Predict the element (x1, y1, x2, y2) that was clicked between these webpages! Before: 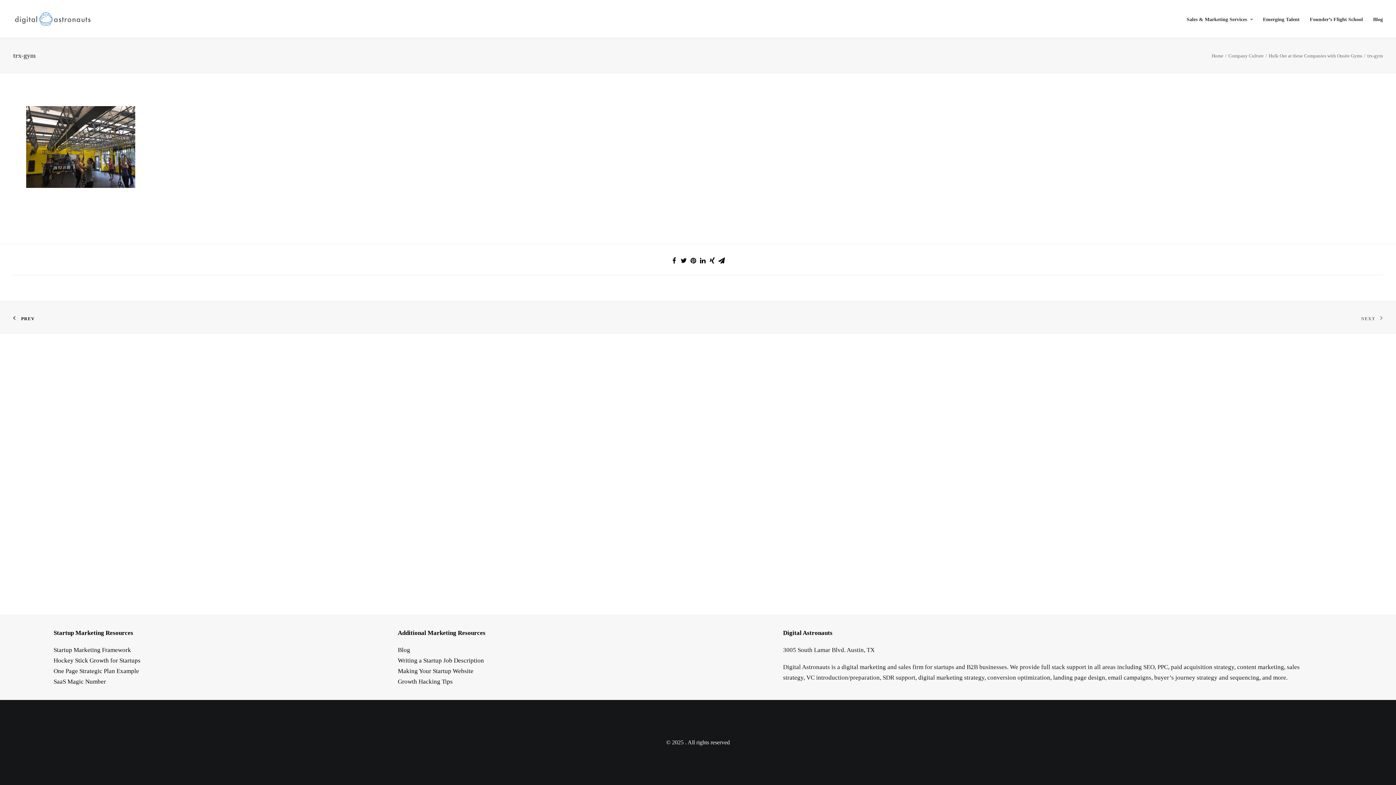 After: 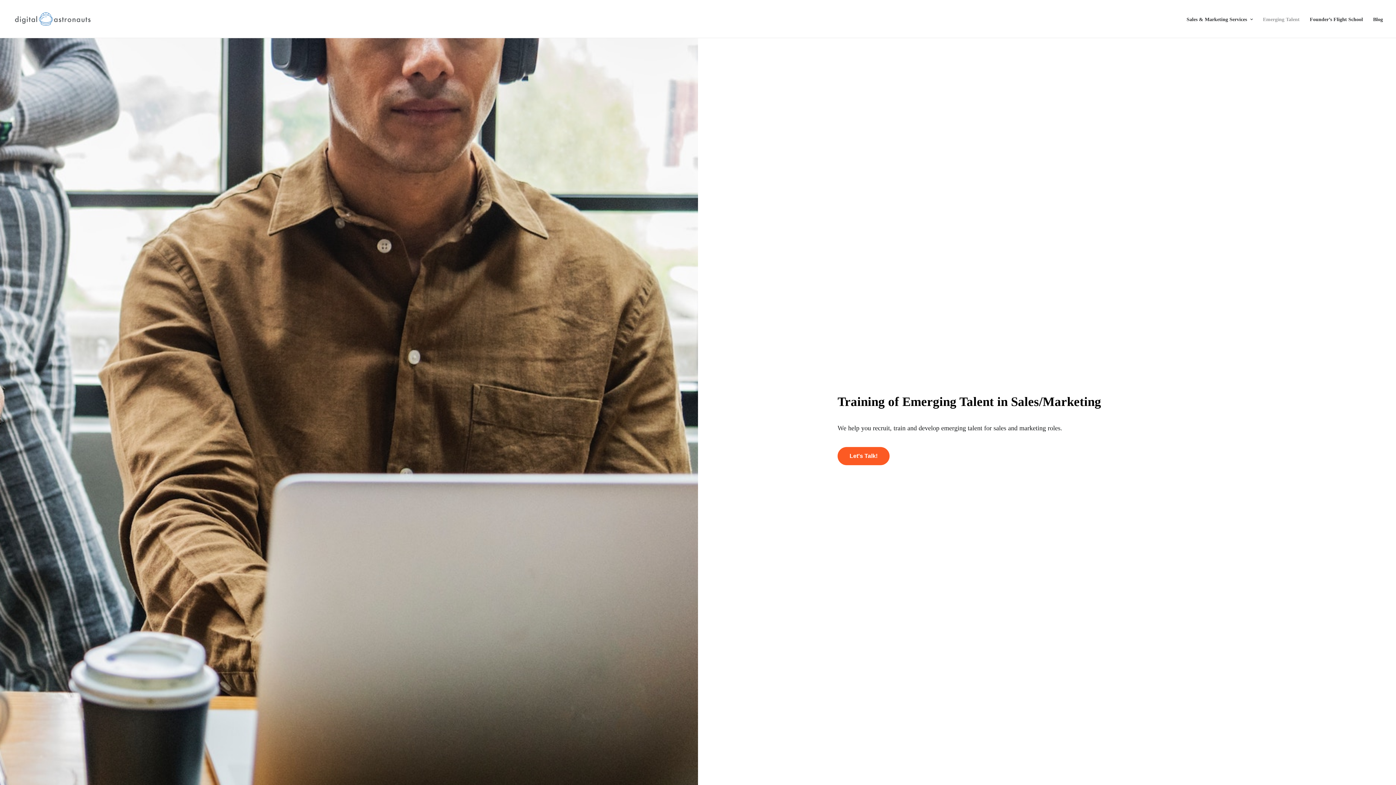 Action: label: Emerging Talent bbox: (1258, 0, 1305, 37)